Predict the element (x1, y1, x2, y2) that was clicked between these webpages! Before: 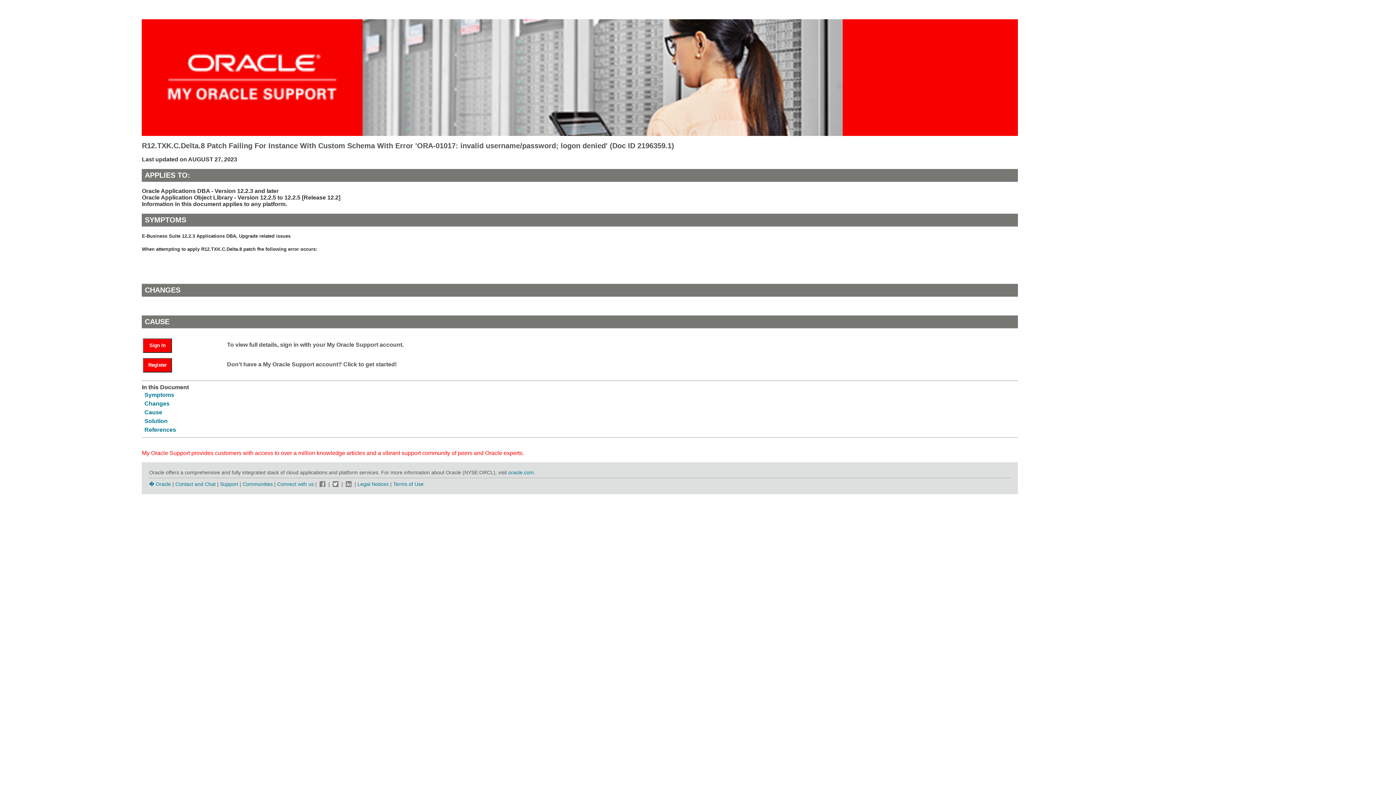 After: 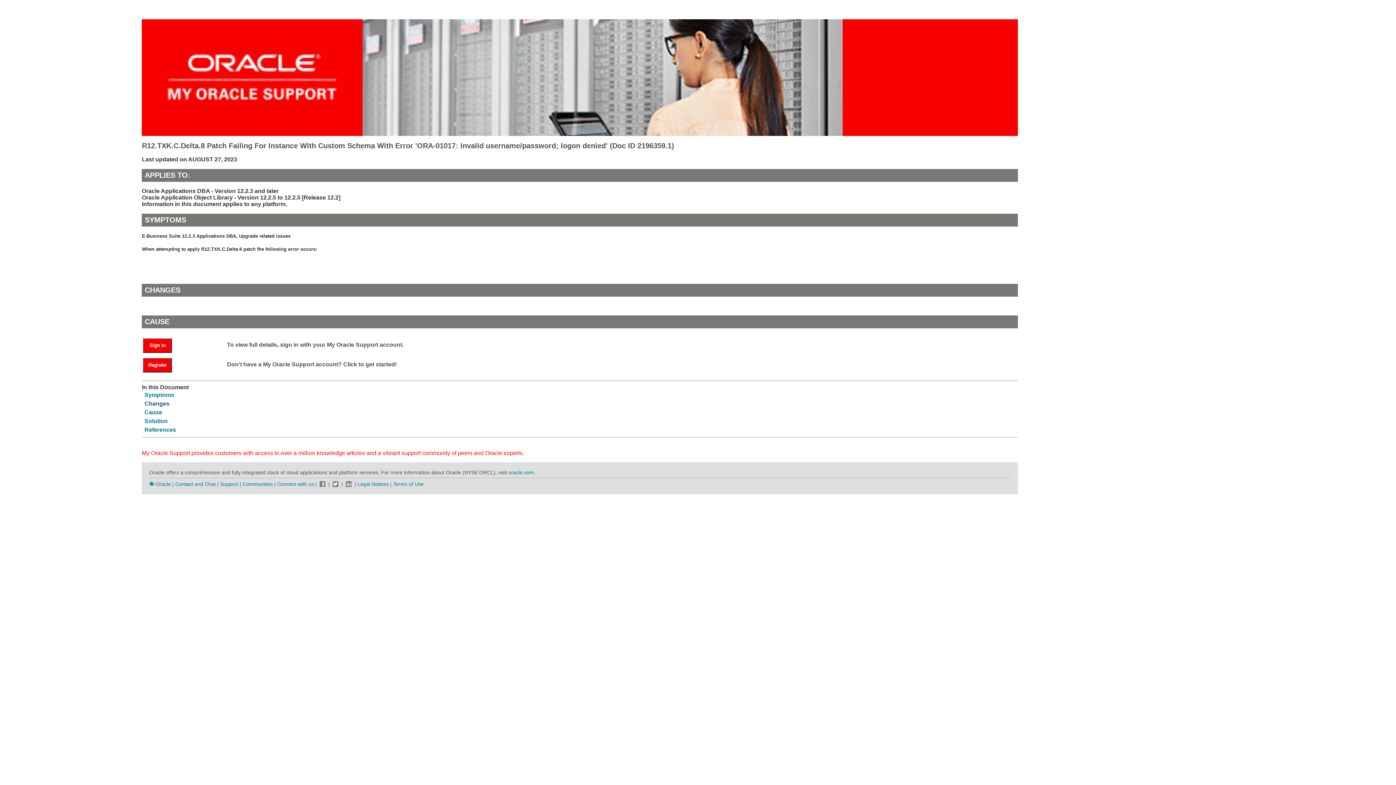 Action: label: Changes bbox: (144, 400, 169, 406)